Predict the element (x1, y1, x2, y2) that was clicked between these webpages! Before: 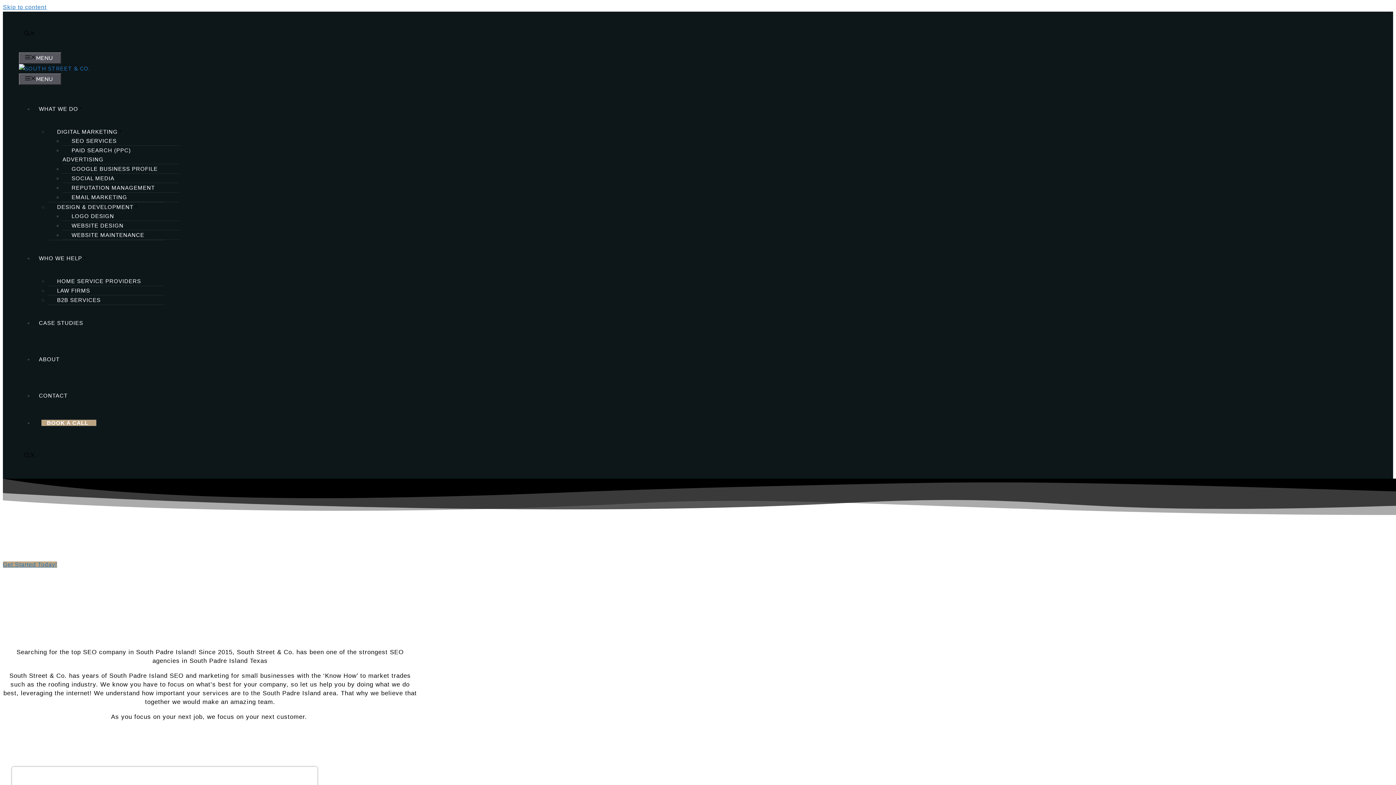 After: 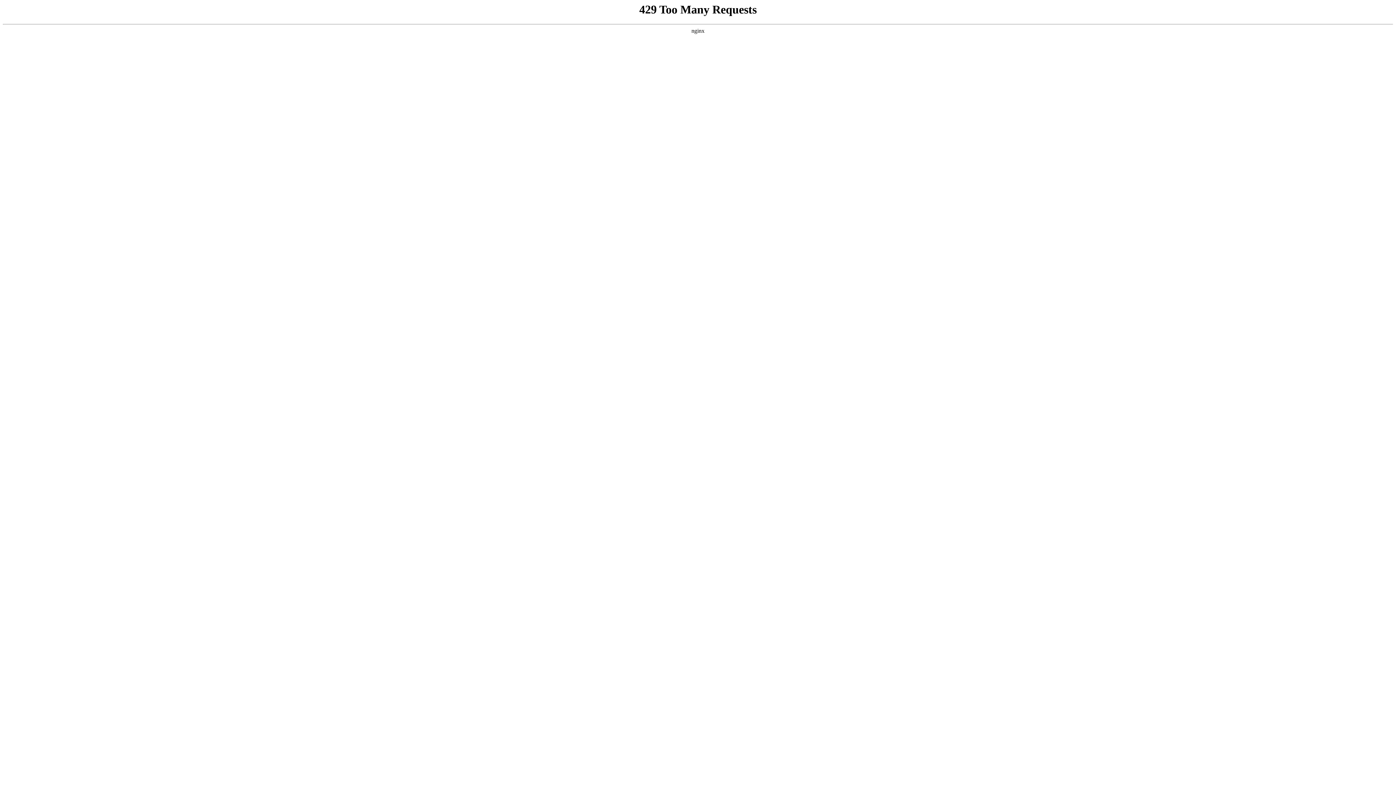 Action: label: HOME SERVICE PROVIDERS bbox: (48, 274, 150, 288)